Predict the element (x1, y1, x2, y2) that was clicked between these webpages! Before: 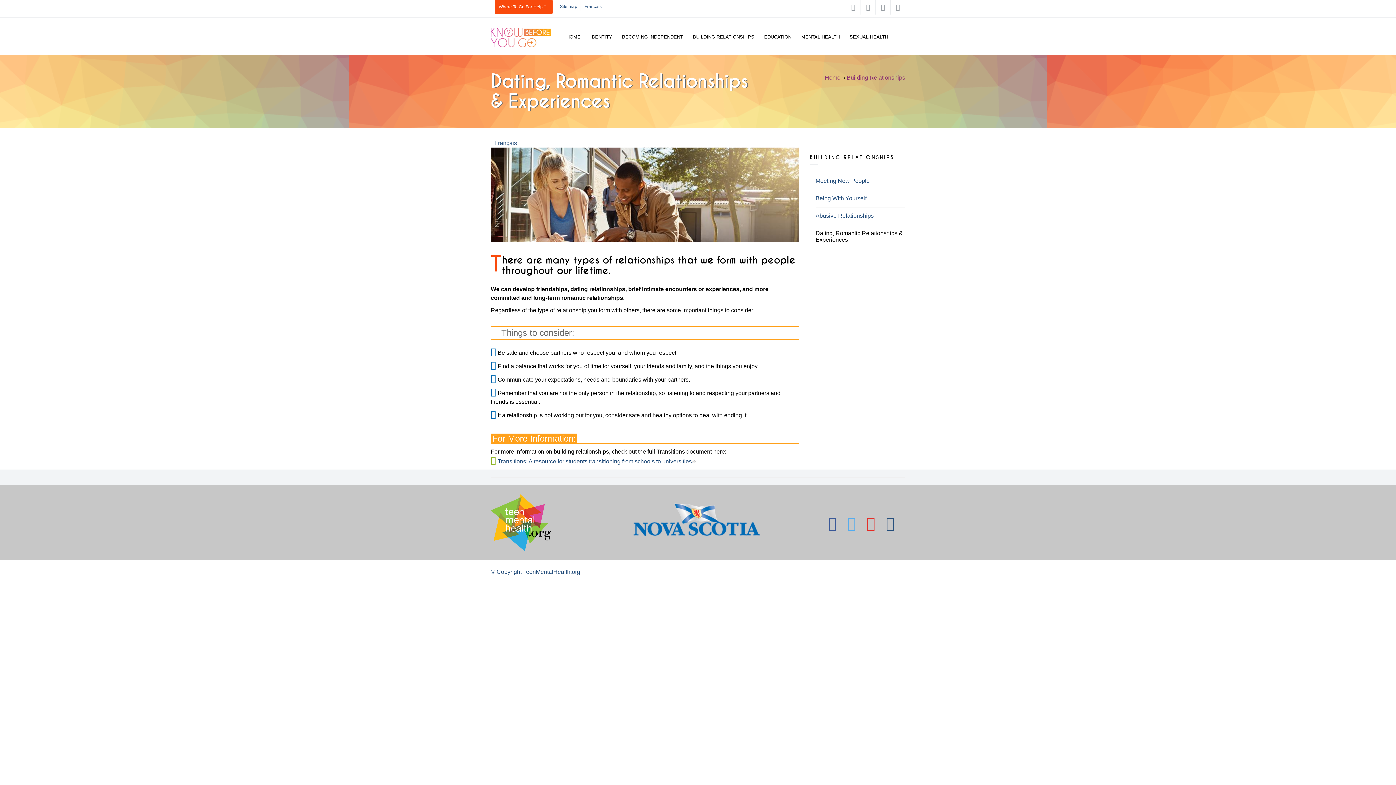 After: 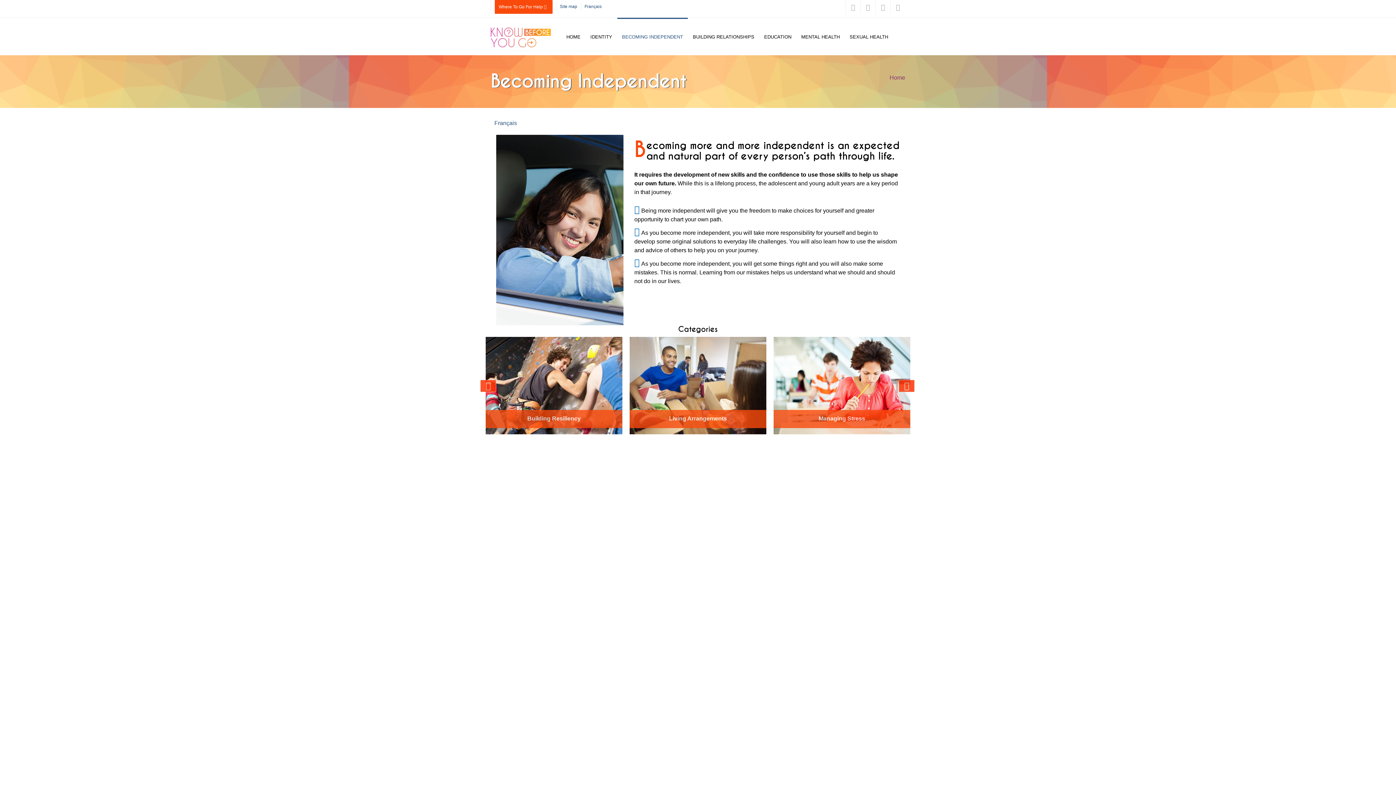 Action: bbox: (617, 17, 688, 55) label: BECOMING INDEPENDENT